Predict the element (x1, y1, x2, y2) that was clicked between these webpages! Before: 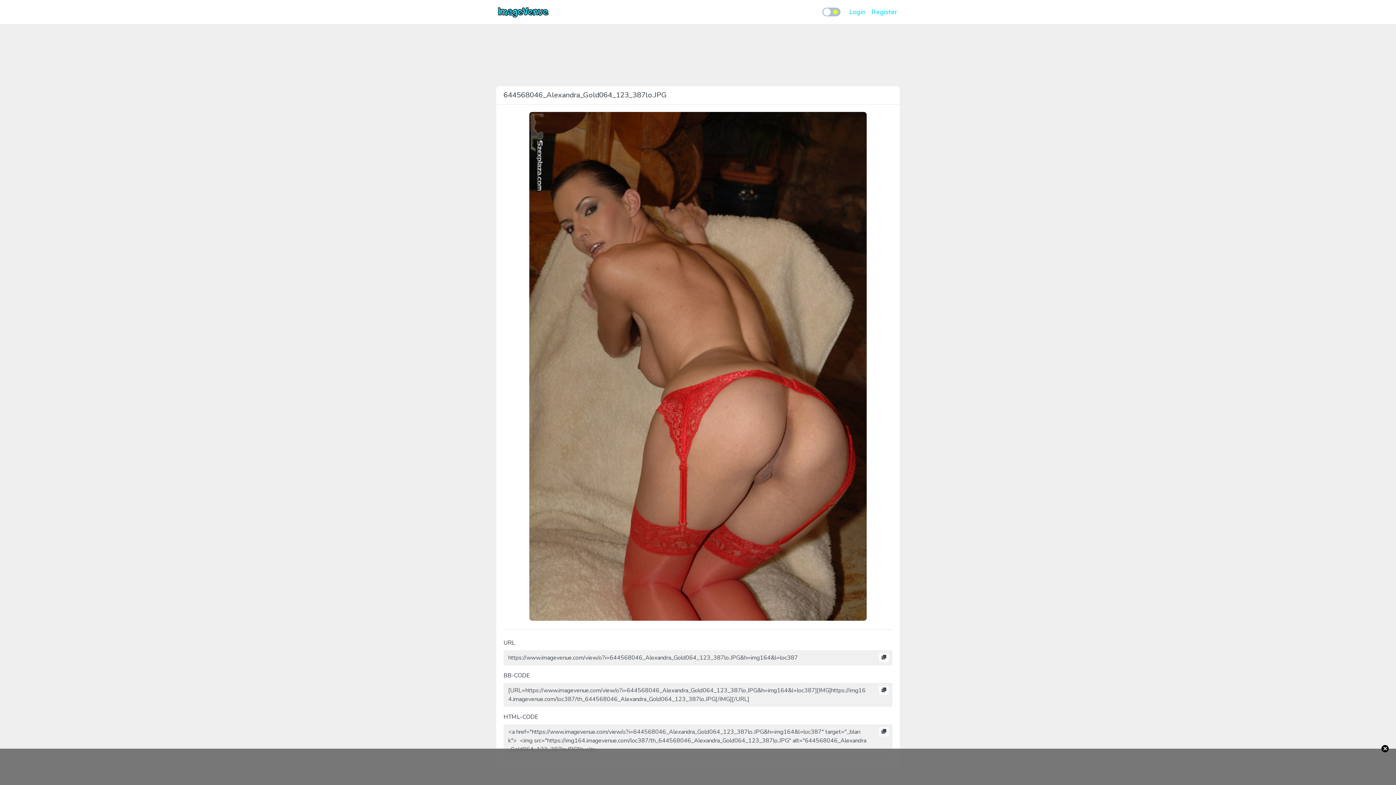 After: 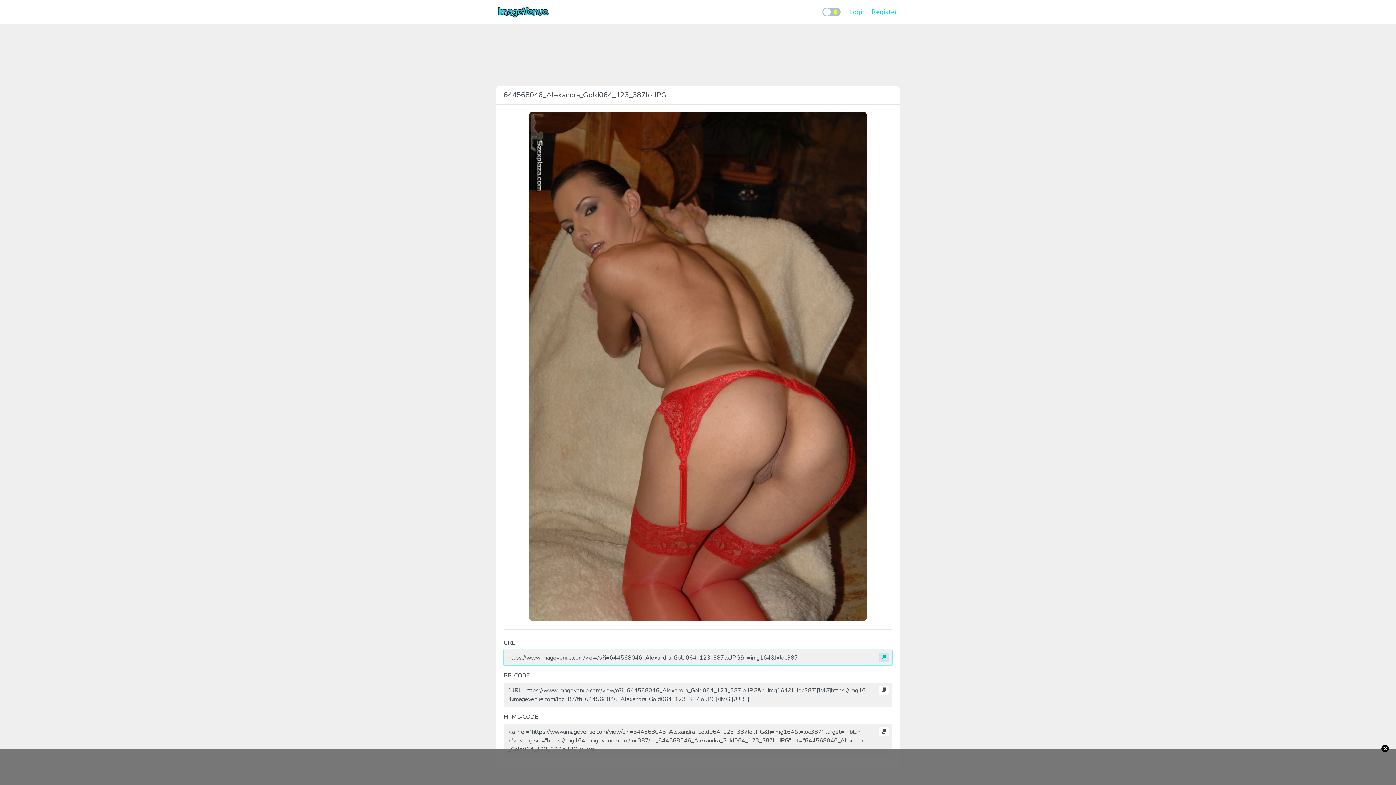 Action: bbox: (879, 653, 889, 662)